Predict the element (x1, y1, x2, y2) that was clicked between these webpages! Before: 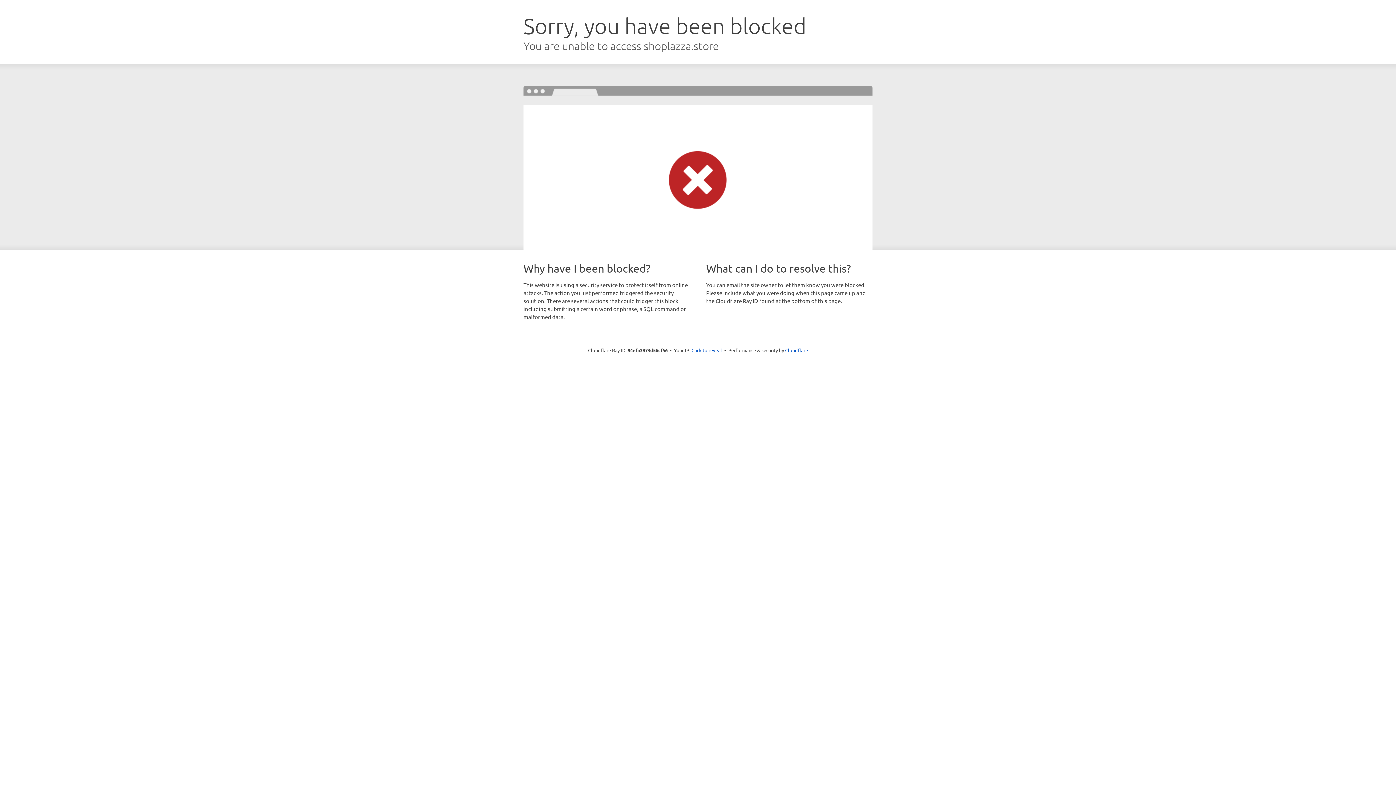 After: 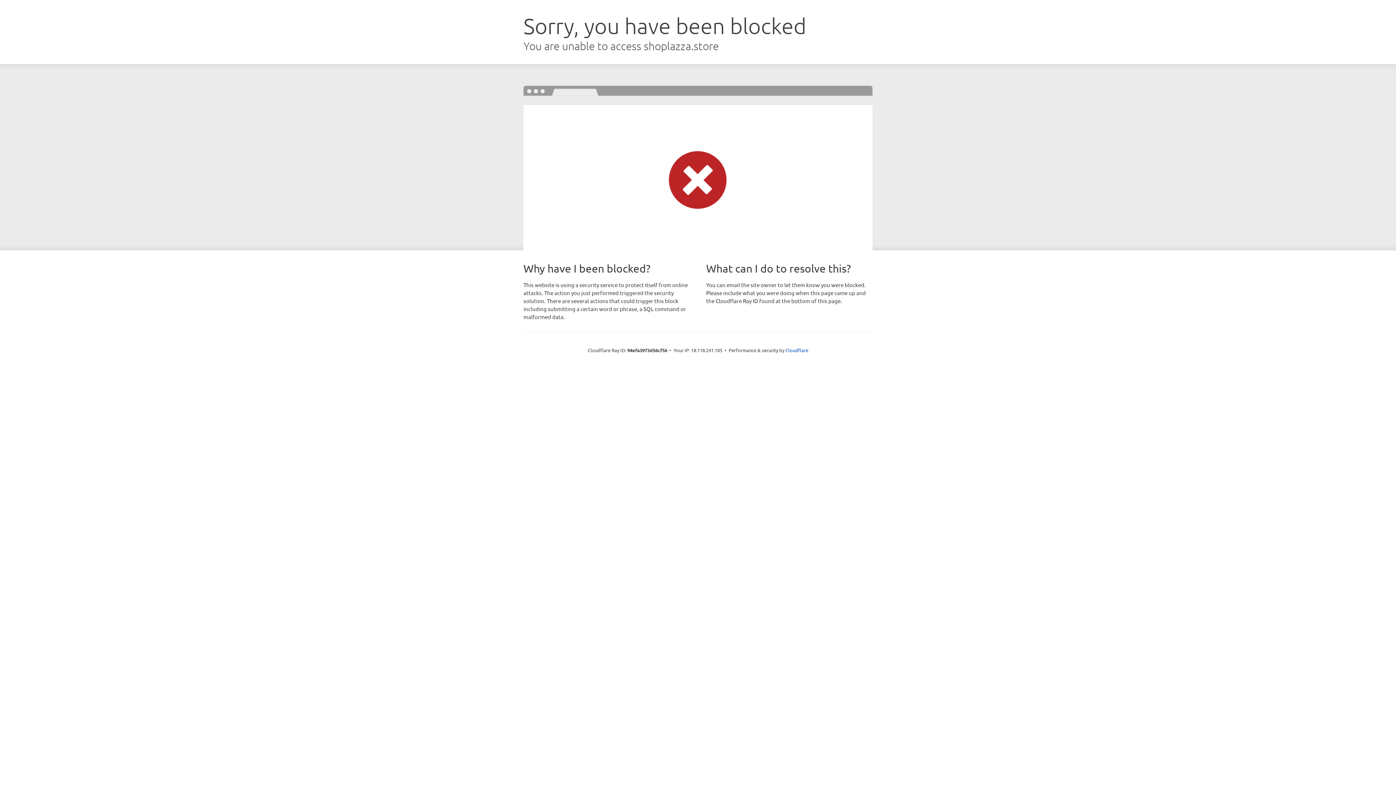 Action: label: Click to reveal bbox: (691, 346, 722, 353)